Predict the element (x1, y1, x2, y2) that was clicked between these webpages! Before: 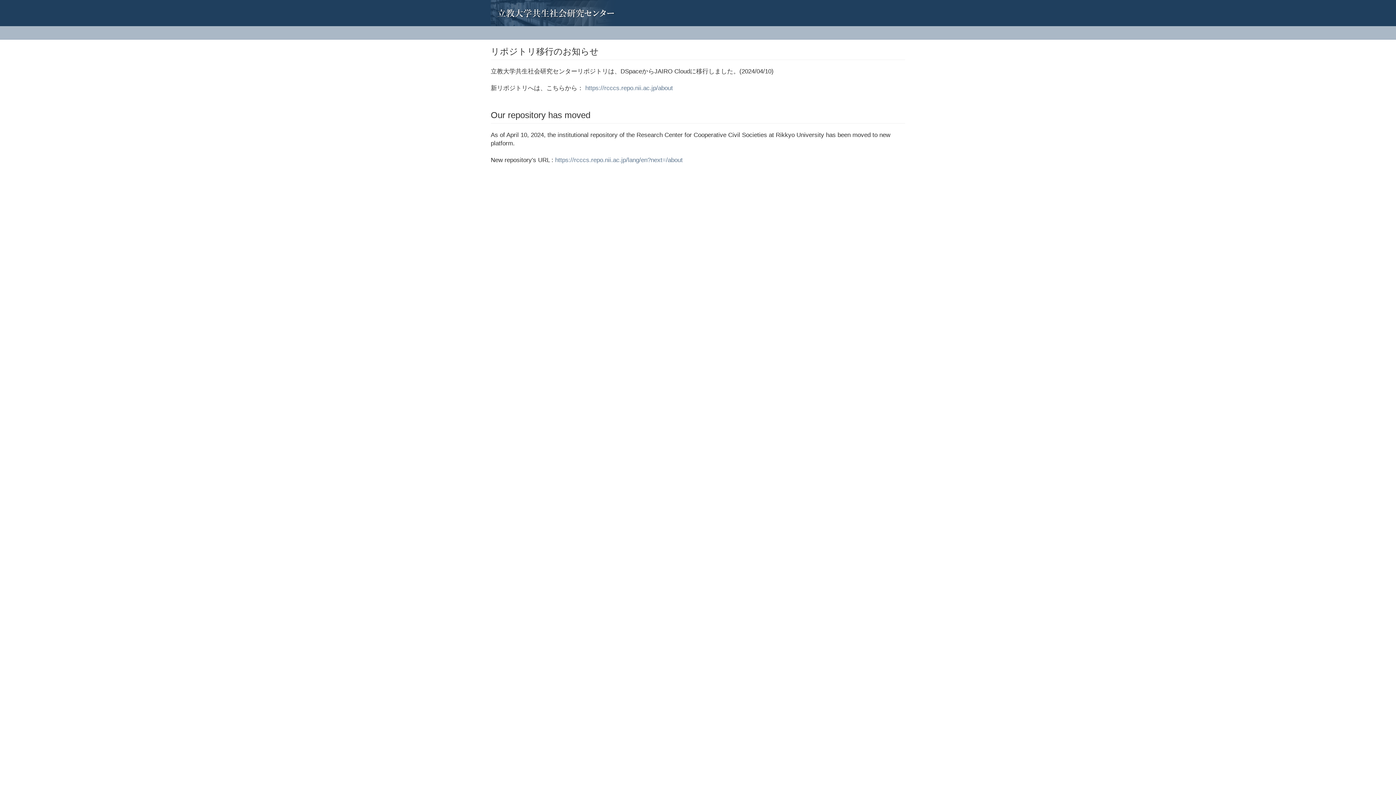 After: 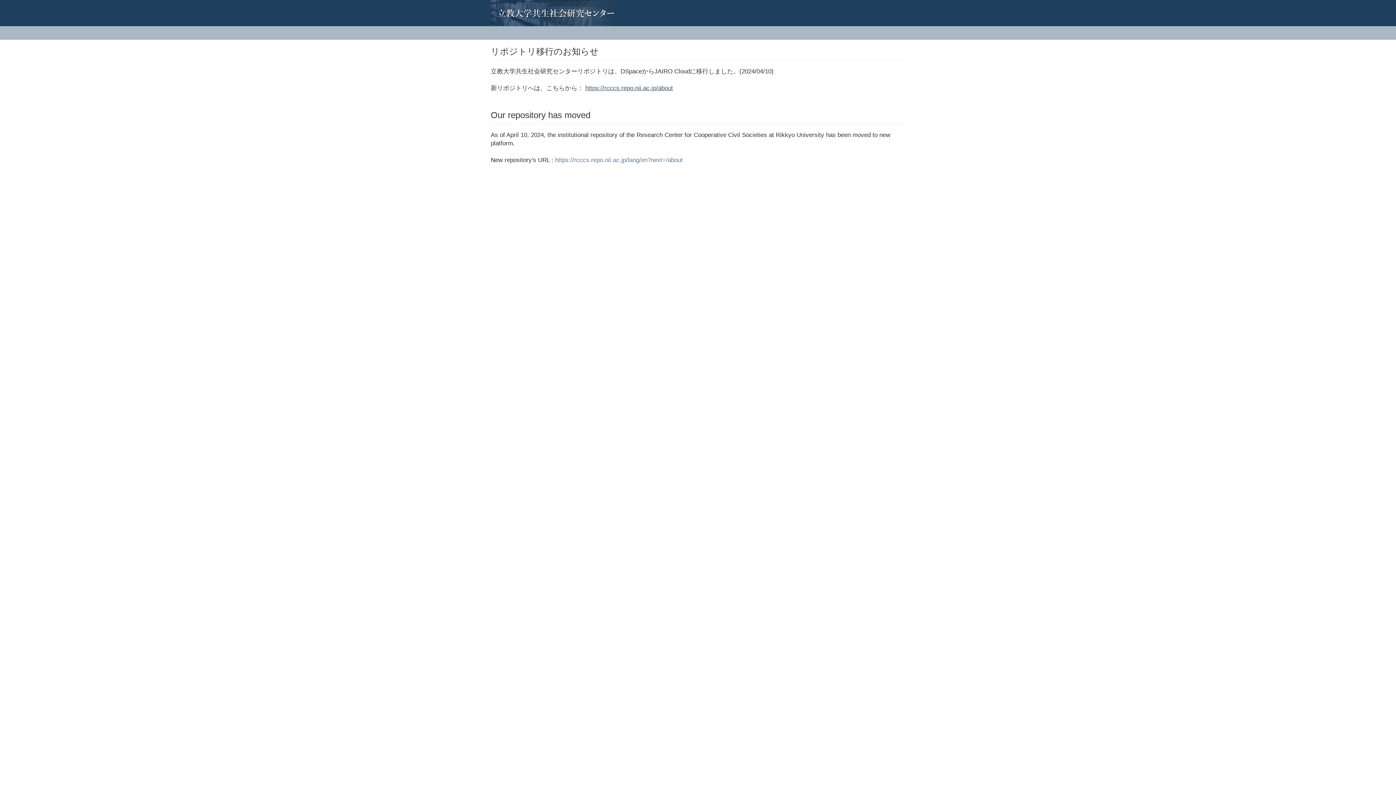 Action: label: https://rcccs.repo.nii.ac.jp/about bbox: (585, 84, 673, 91)